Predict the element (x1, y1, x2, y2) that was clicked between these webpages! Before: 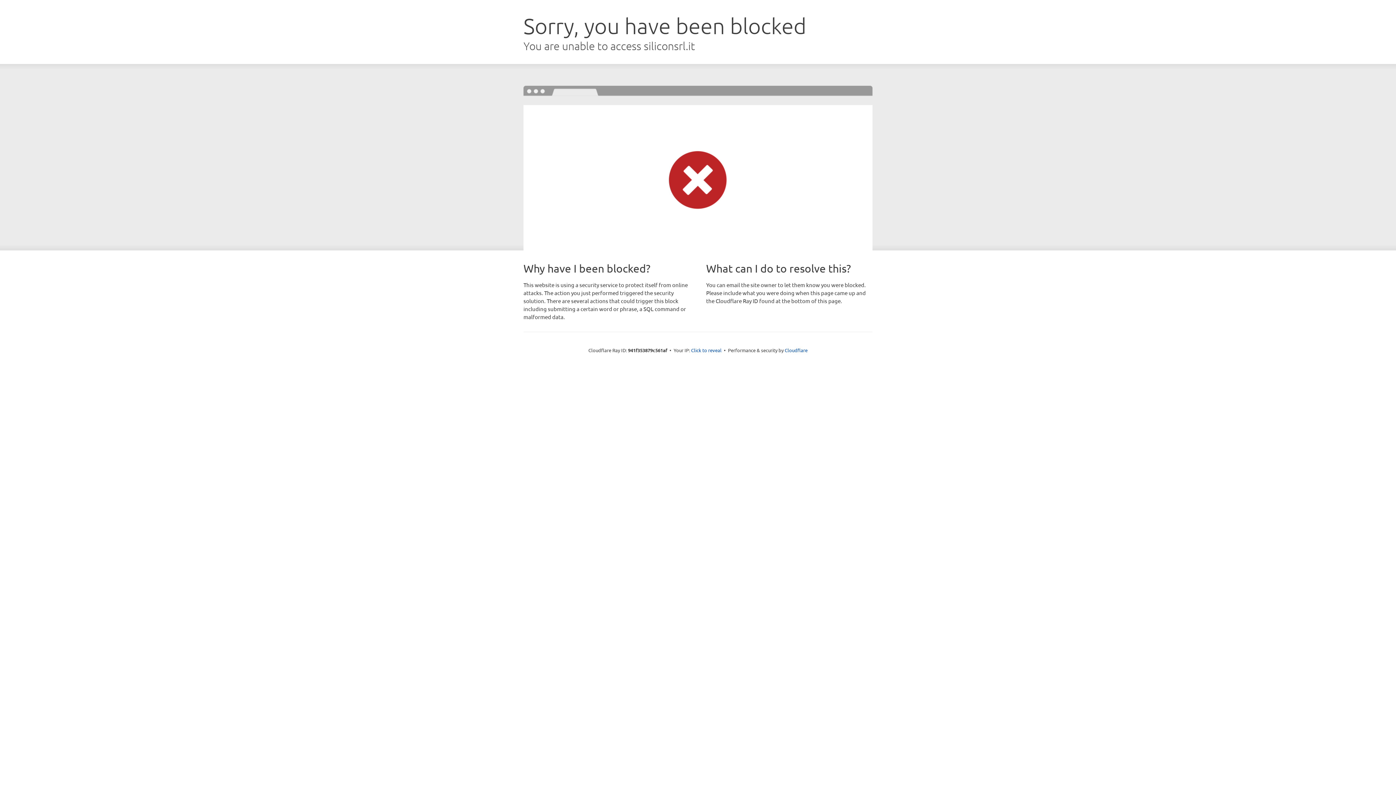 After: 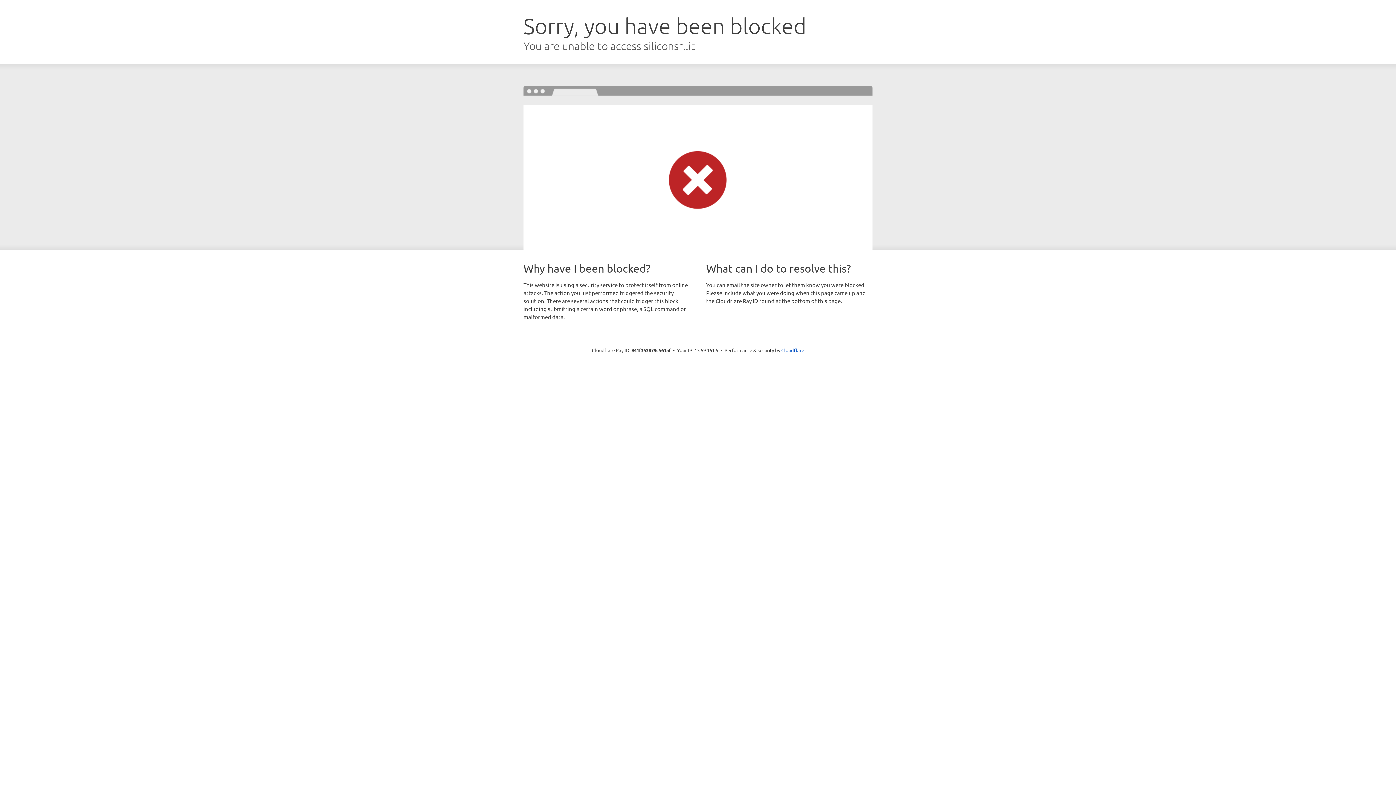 Action: bbox: (691, 346, 721, 353) label: Click to reveal